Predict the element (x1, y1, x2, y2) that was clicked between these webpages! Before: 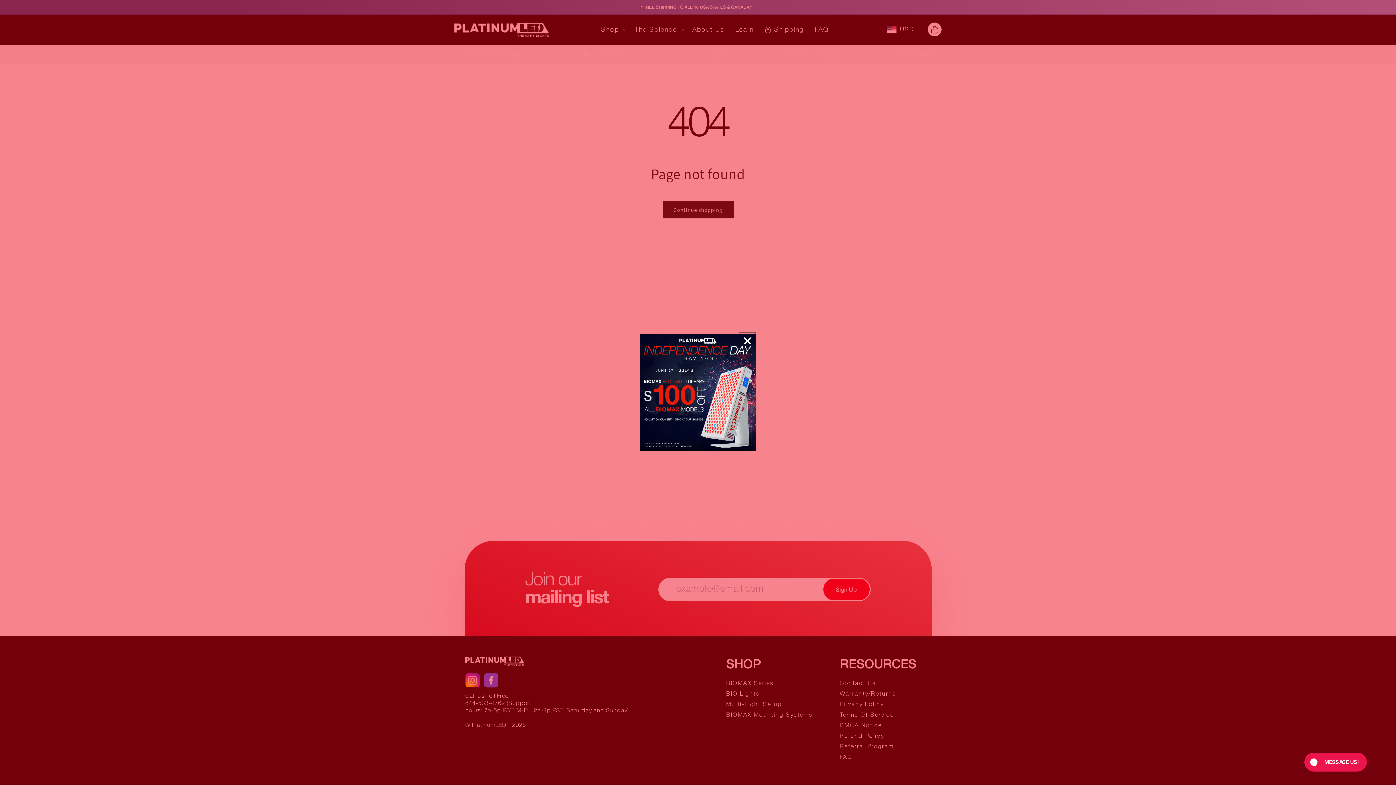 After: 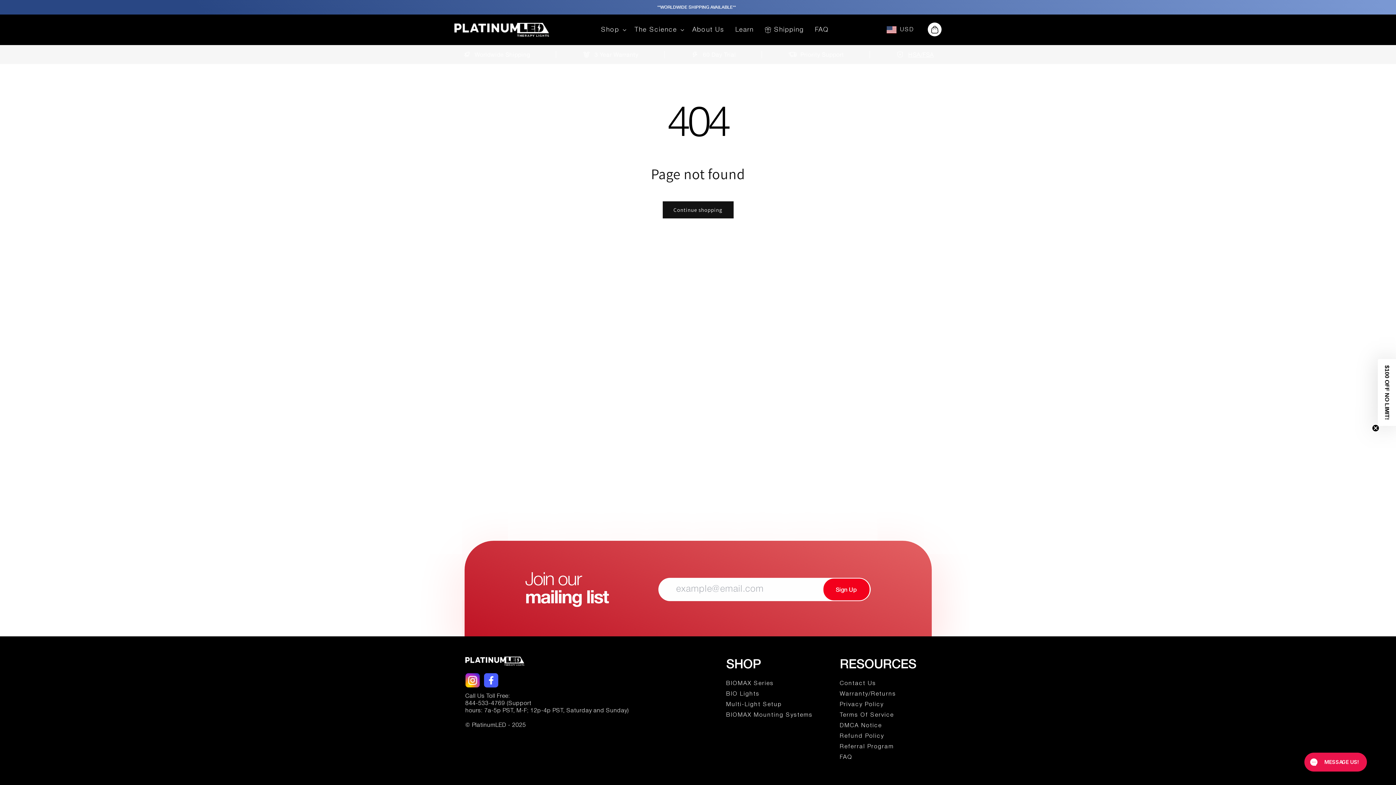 Action: label: Close dialog bbox: (740, 346, 754, 359)